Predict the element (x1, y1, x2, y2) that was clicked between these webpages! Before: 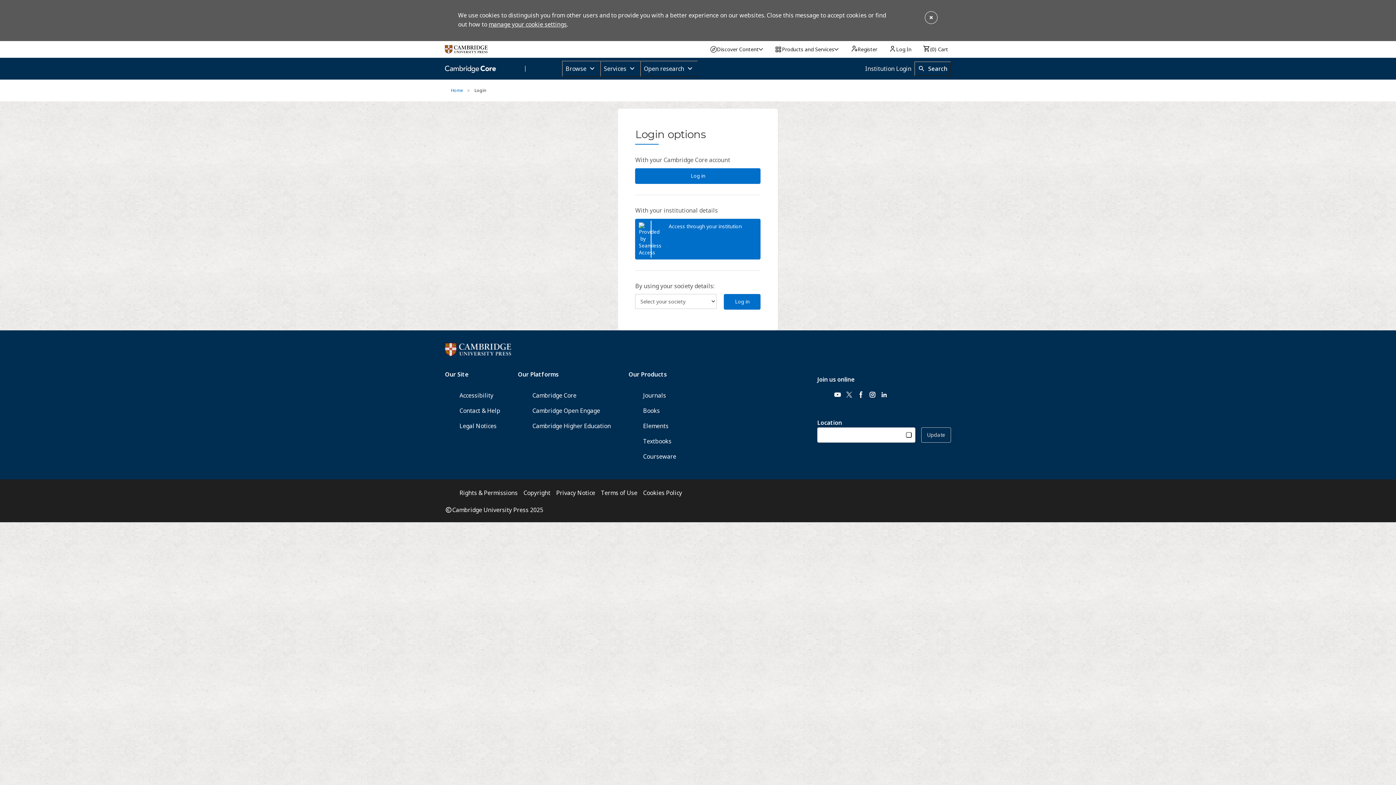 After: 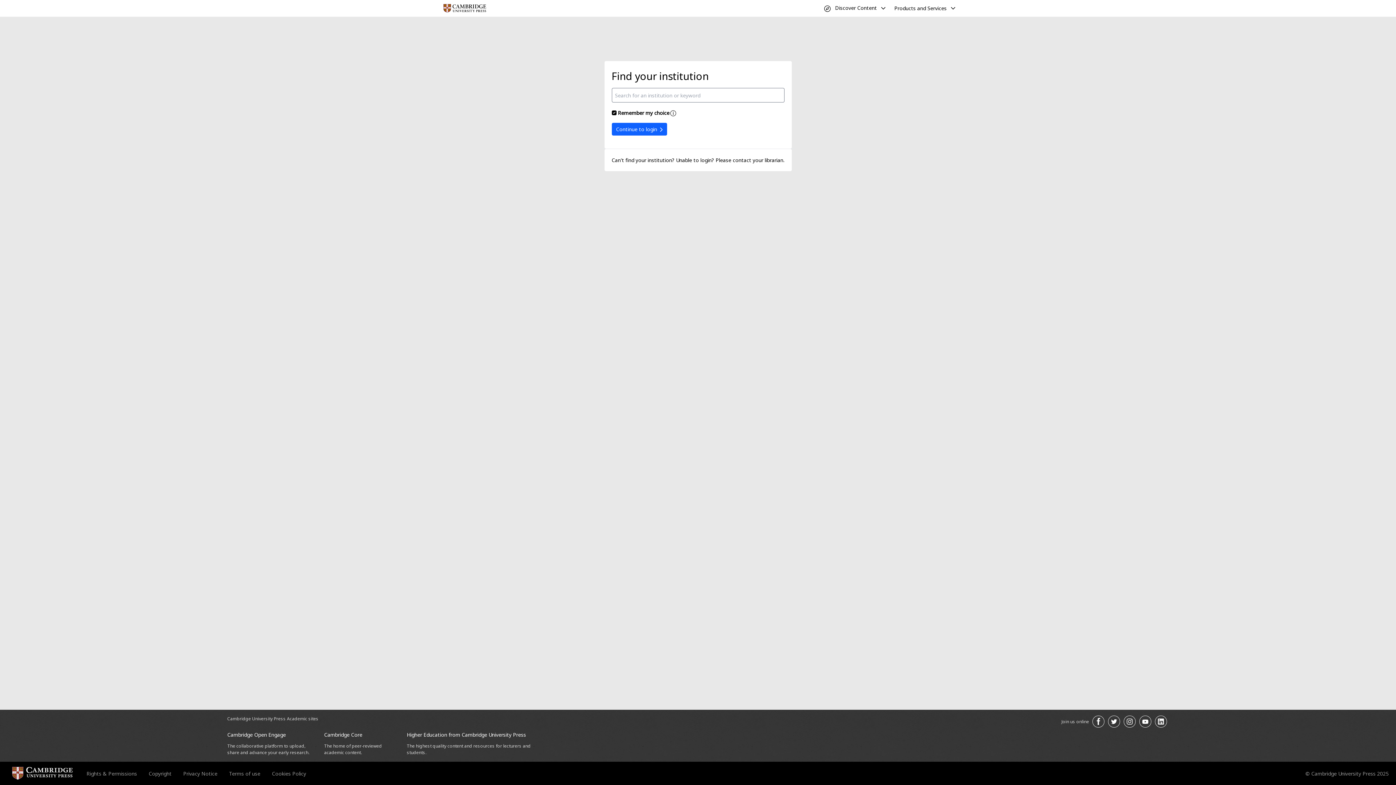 Action: label: Access through your institution bbox: (635, 218, 760, 259)